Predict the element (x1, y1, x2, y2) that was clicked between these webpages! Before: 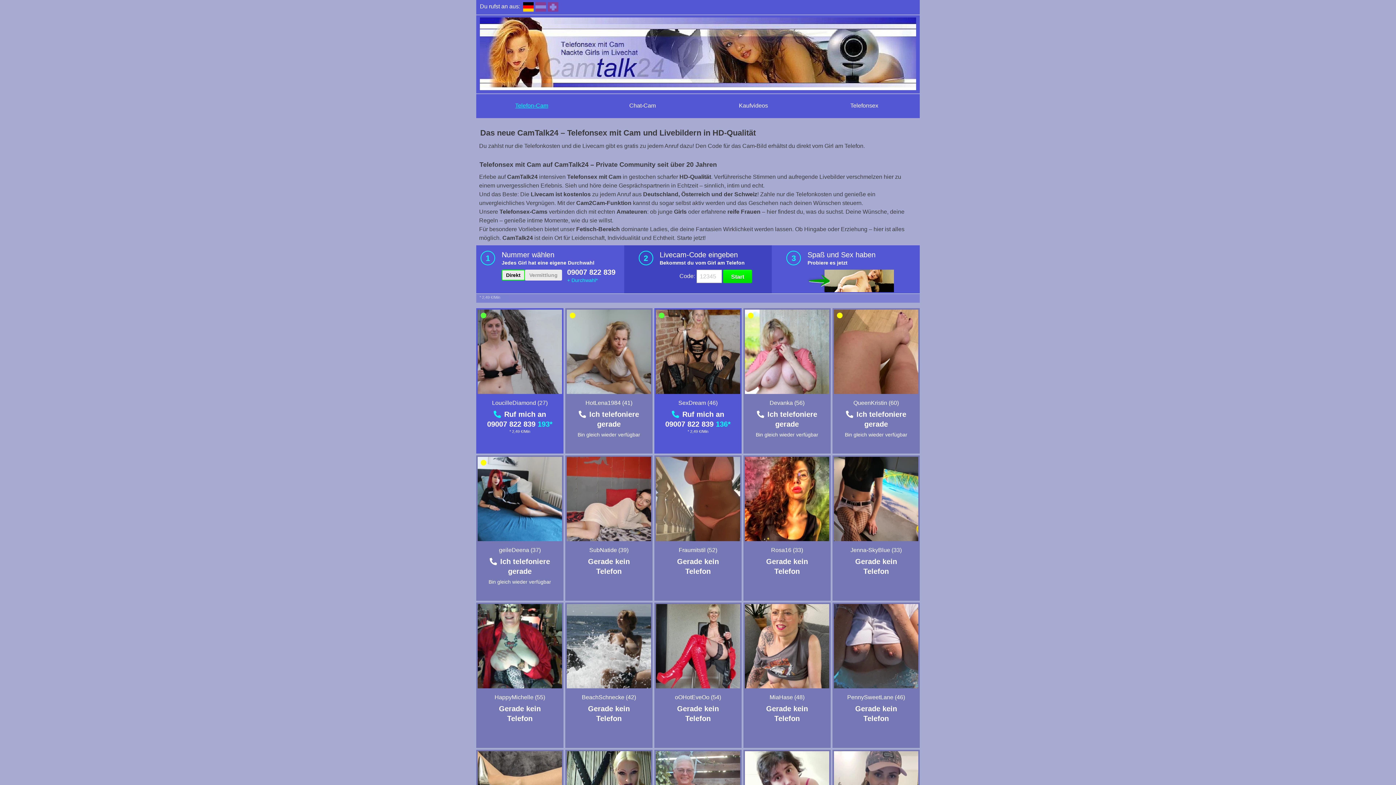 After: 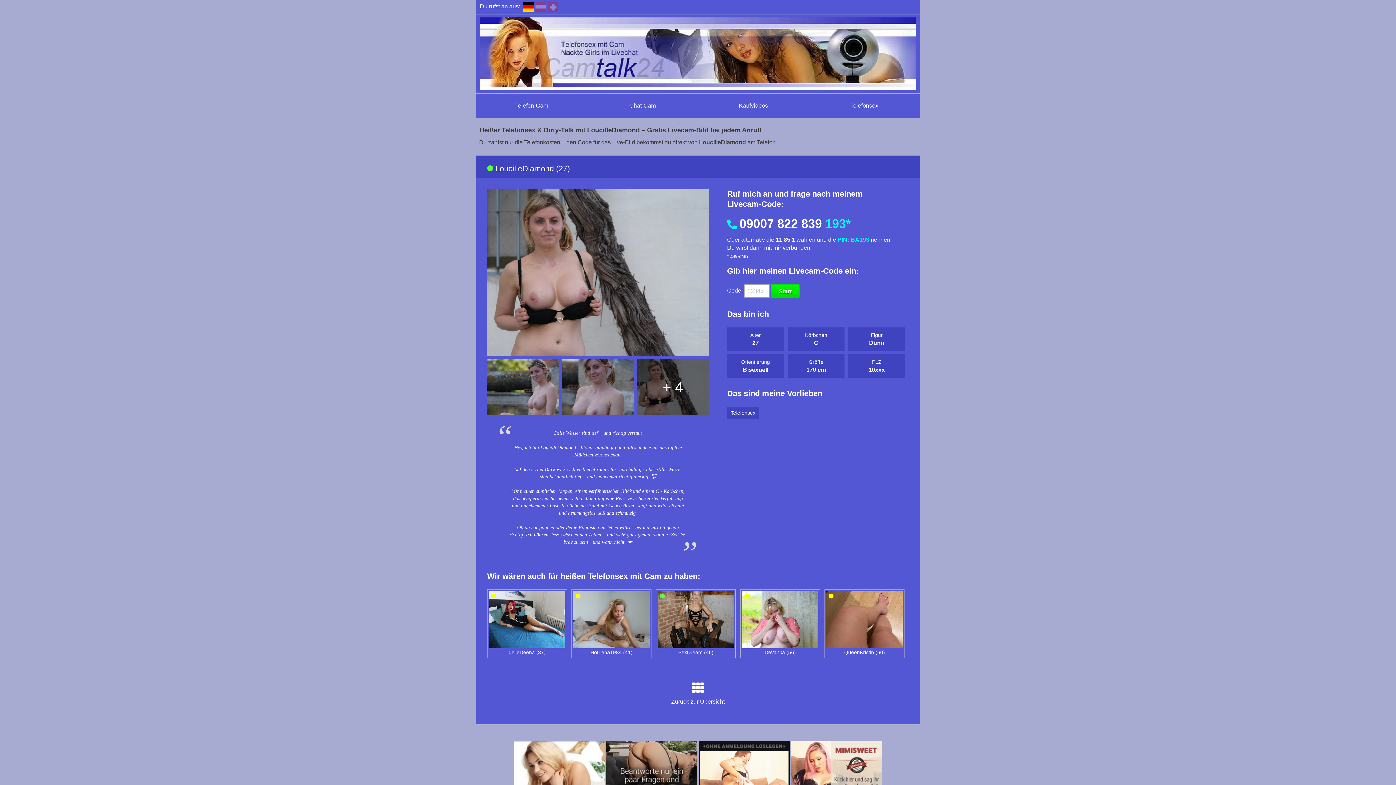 Action: label: LoucilleDiamond (27) bbox: (492, 400, 547, 406)